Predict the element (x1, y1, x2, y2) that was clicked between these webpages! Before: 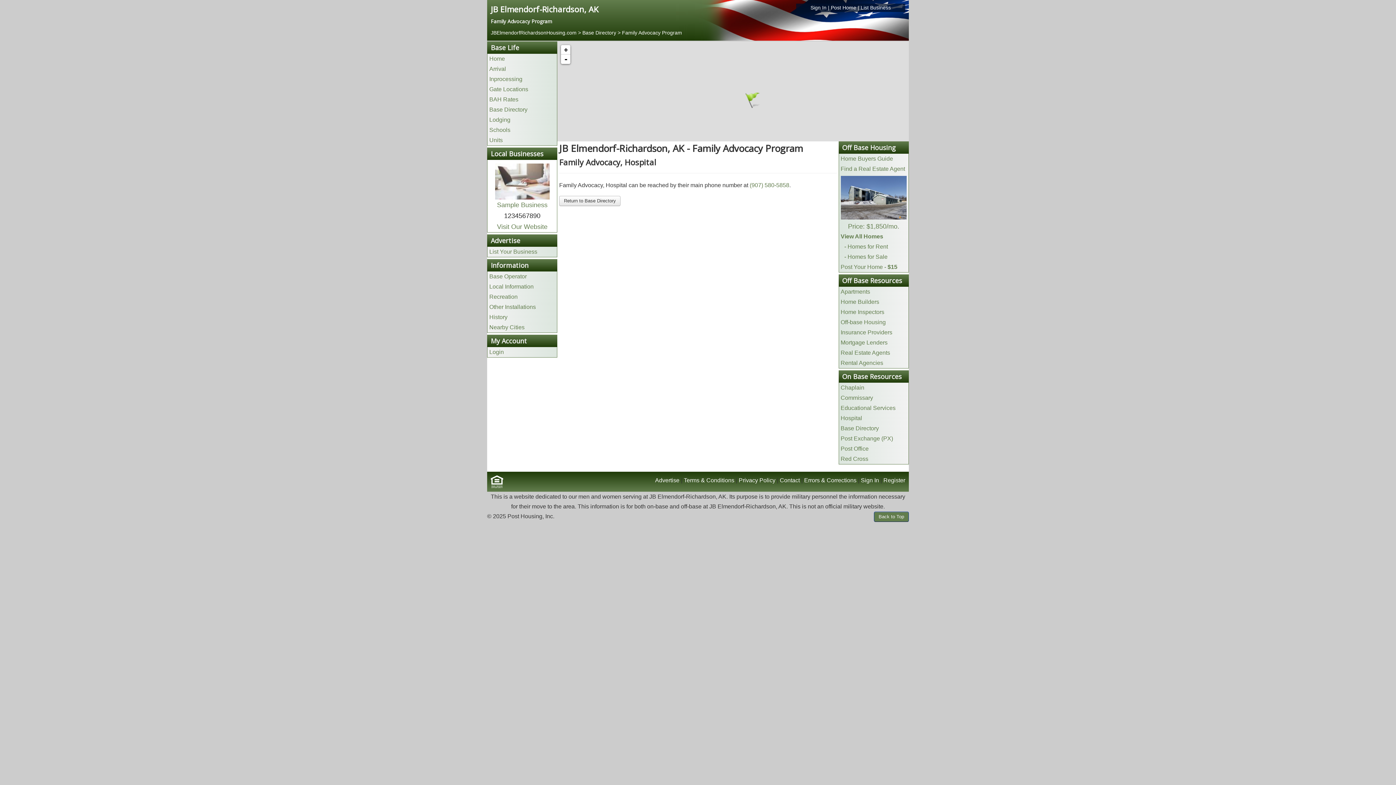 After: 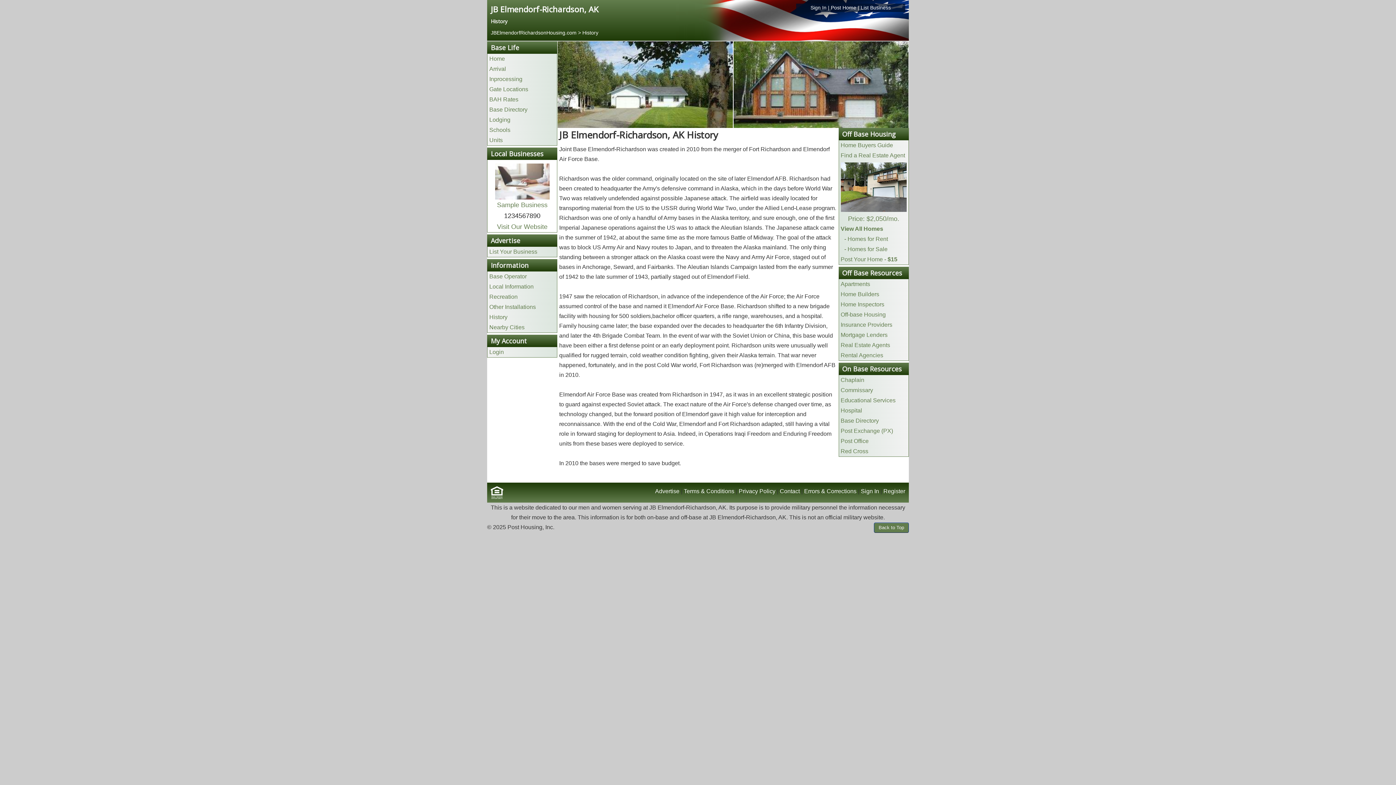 Action: label: History bbox: (489, 314, 507, 320)